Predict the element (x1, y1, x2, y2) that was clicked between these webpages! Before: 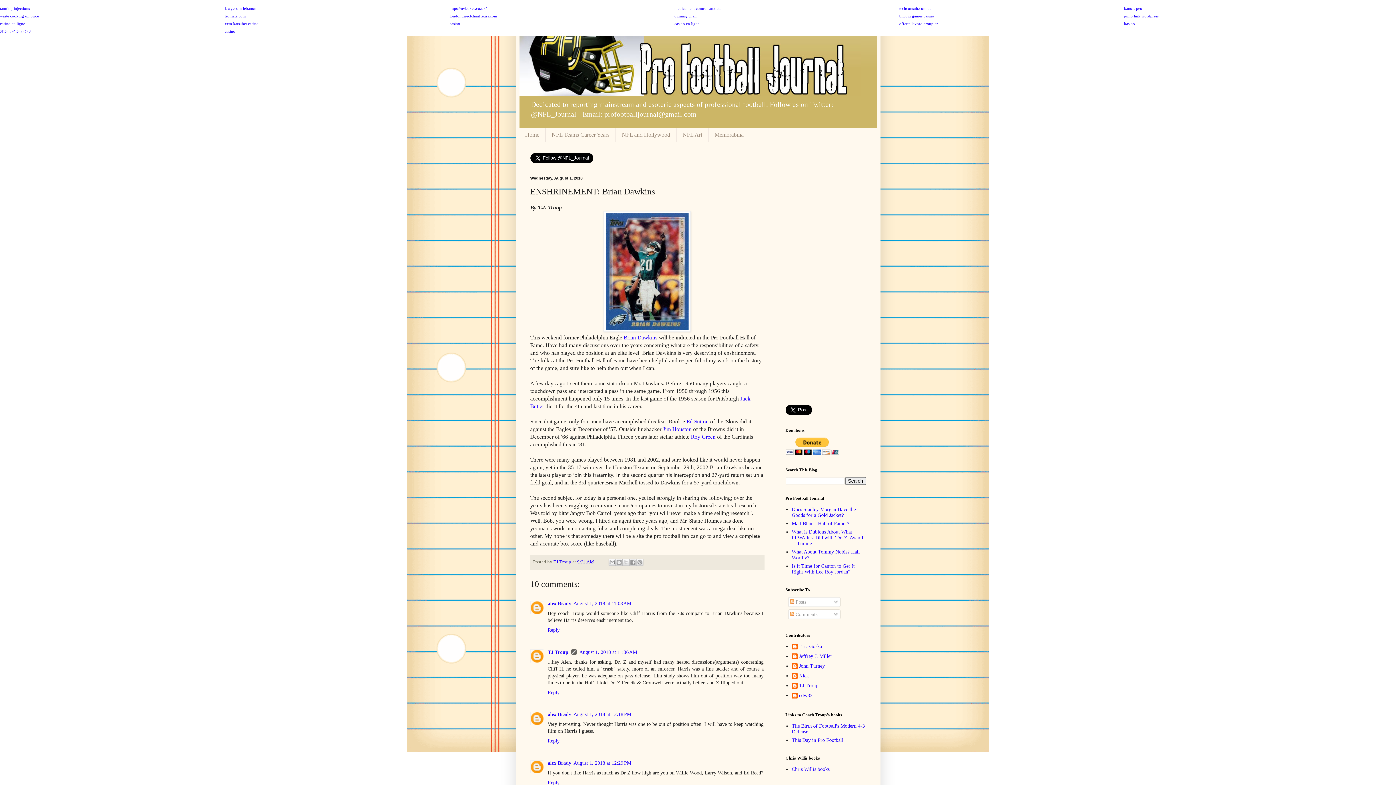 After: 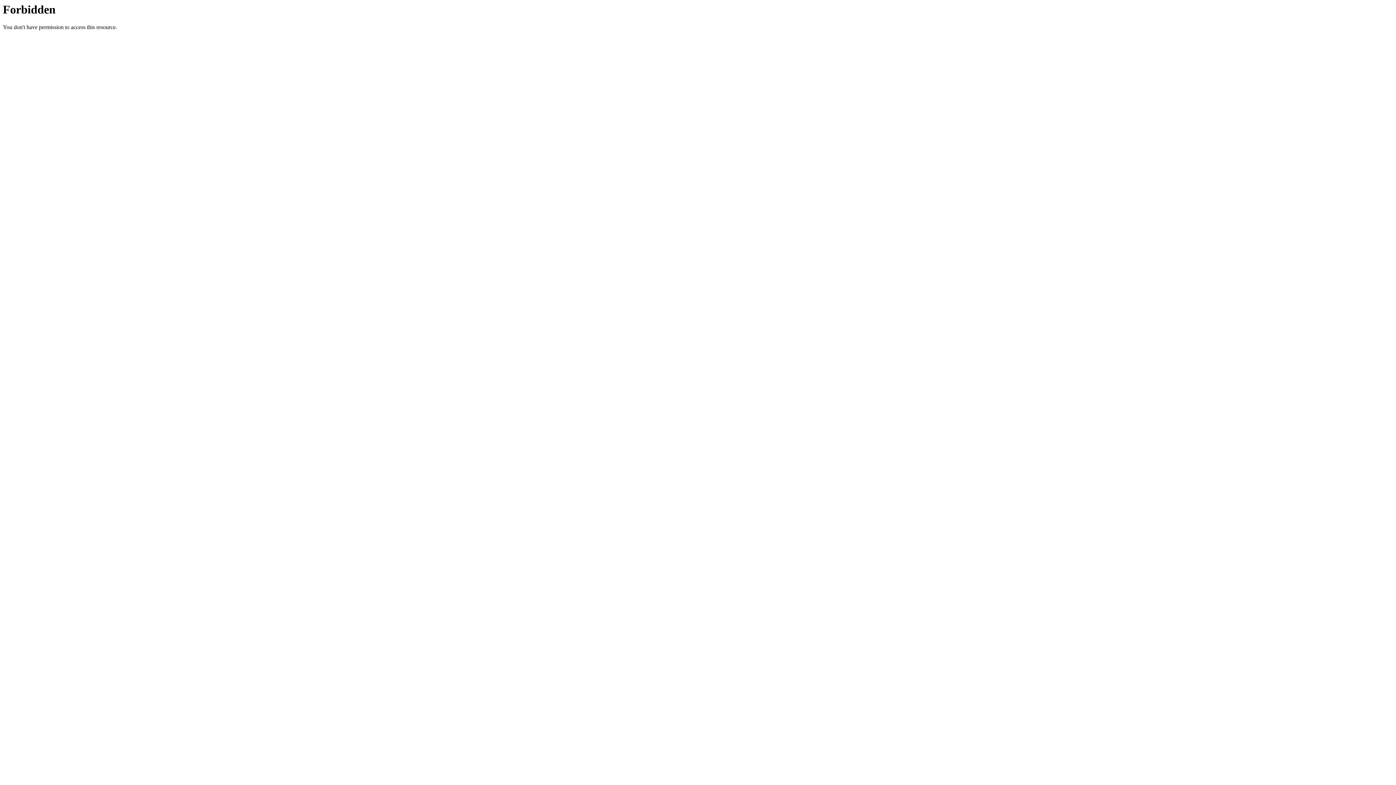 Action: label: offerte lavoro croupier bbox: (899, 21, 938, 25)